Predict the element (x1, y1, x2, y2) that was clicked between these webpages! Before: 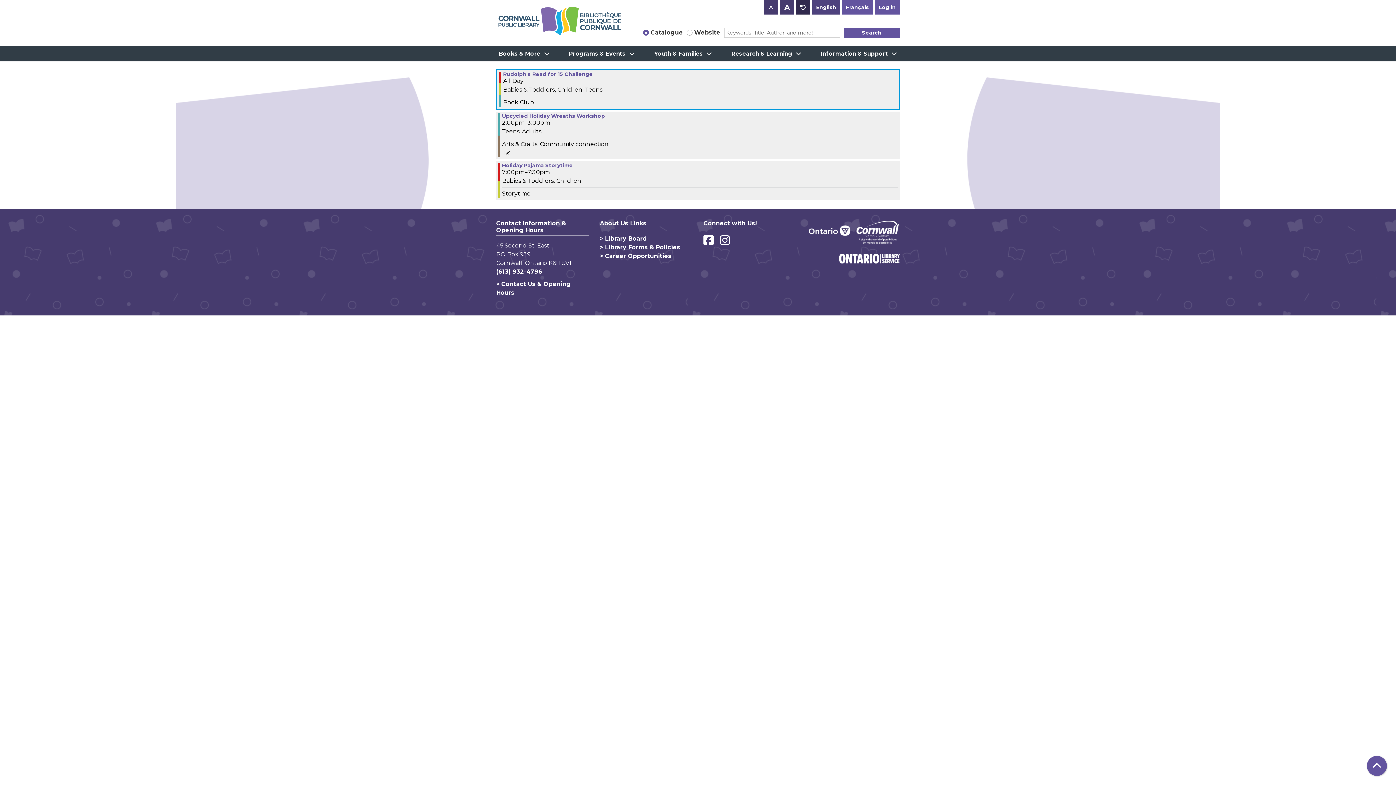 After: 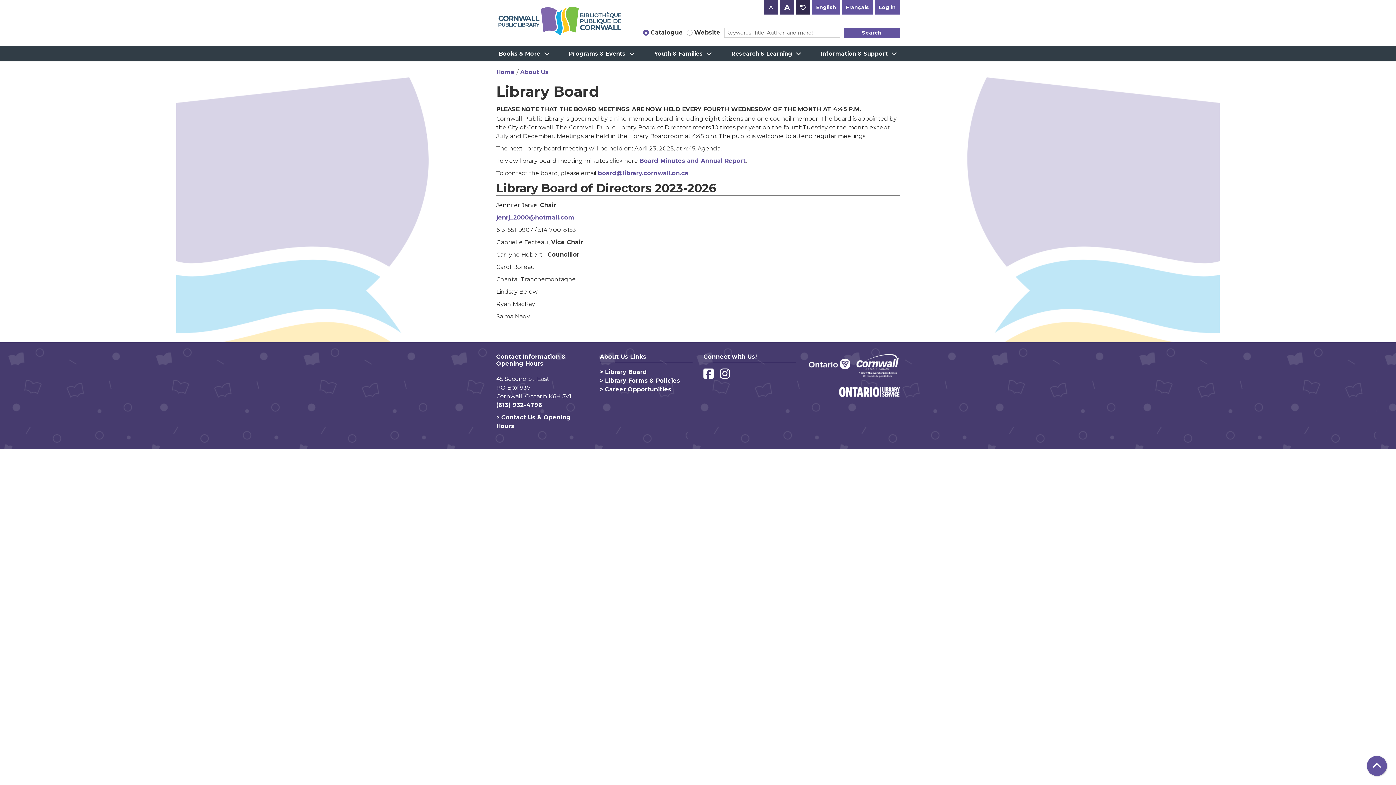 Action: label: > Library Board bbox: (600, 235, 647, 242)